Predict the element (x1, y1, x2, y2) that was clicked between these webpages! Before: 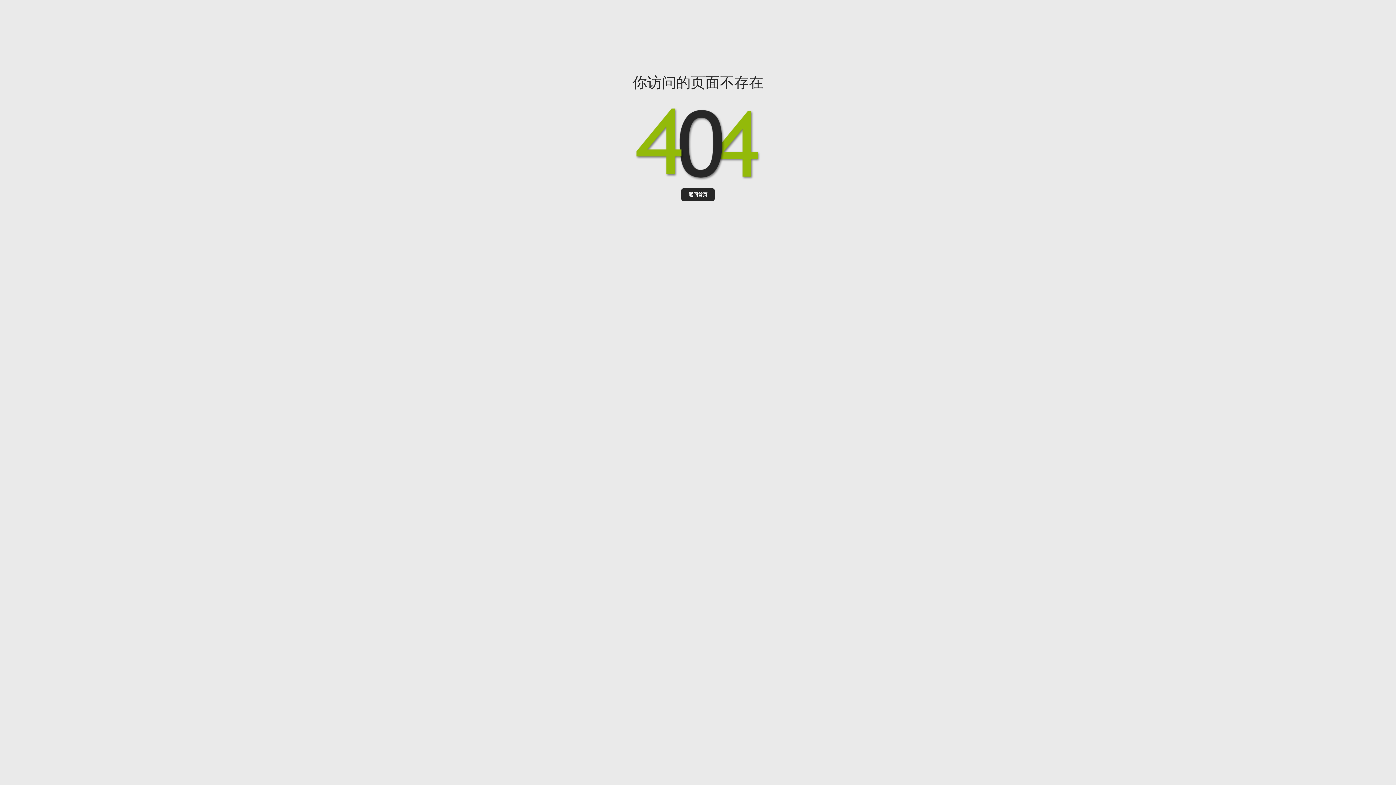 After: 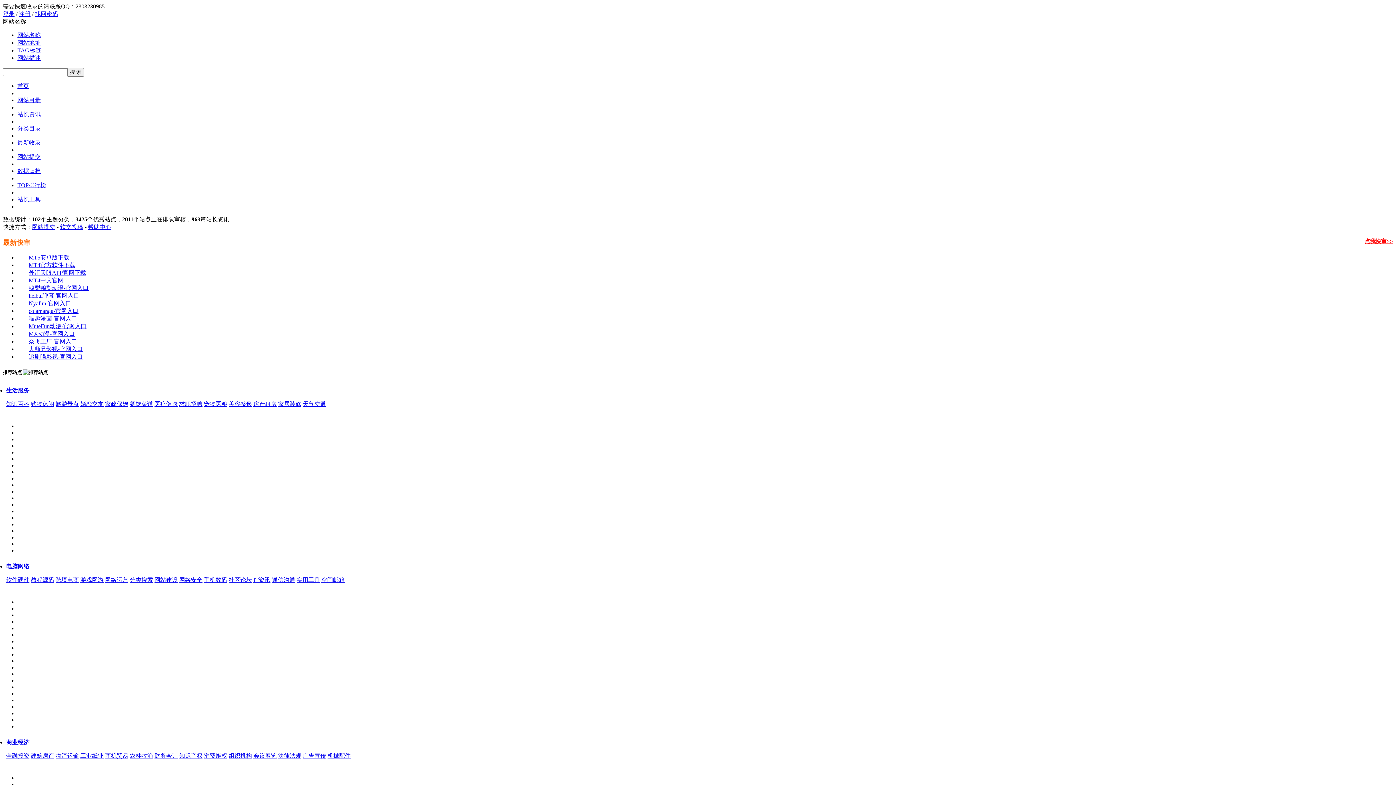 Action: bbox: (681, 188, 714, 201) label: 返回首页